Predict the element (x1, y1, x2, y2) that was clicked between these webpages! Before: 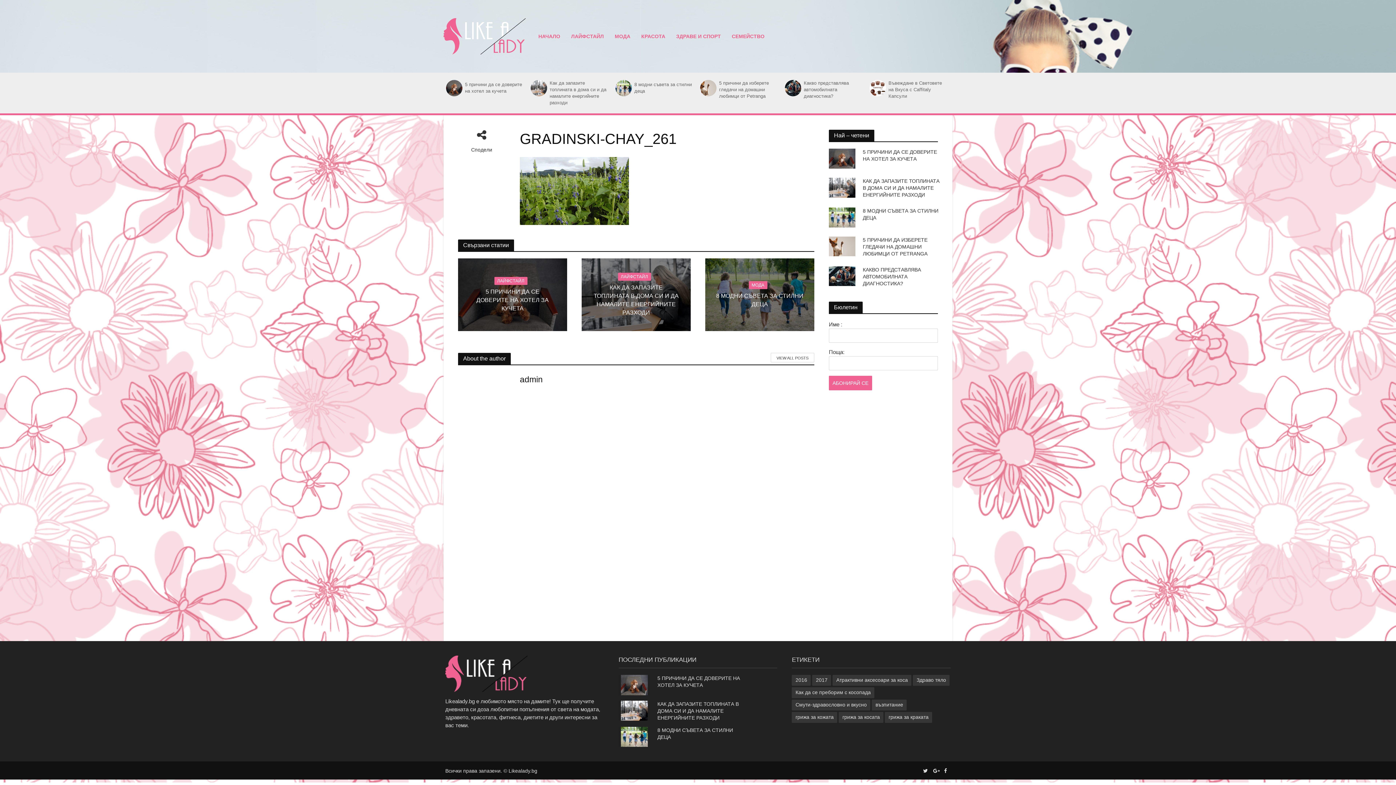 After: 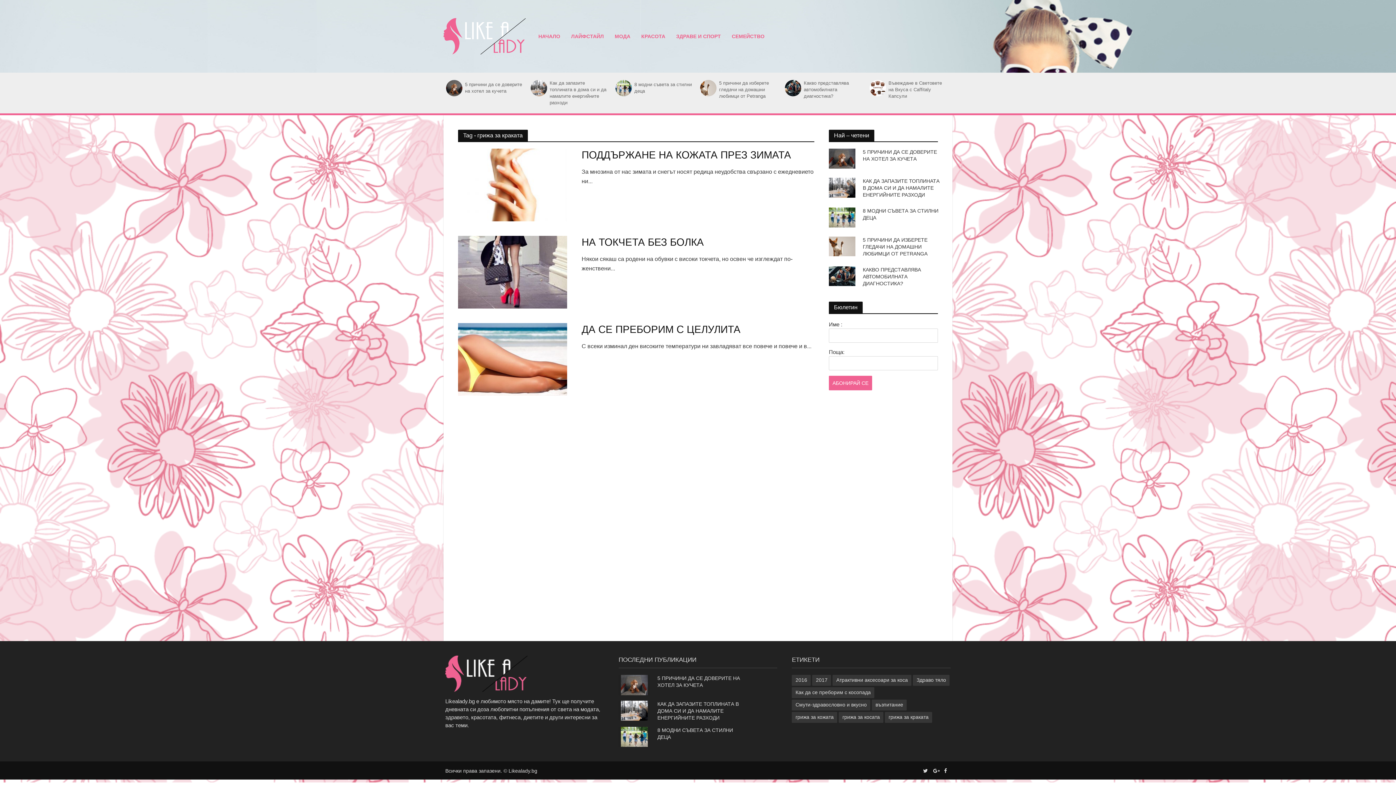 Action: label: грижа за краката (3 обекти) bbox: (885, 712, 932, 723)